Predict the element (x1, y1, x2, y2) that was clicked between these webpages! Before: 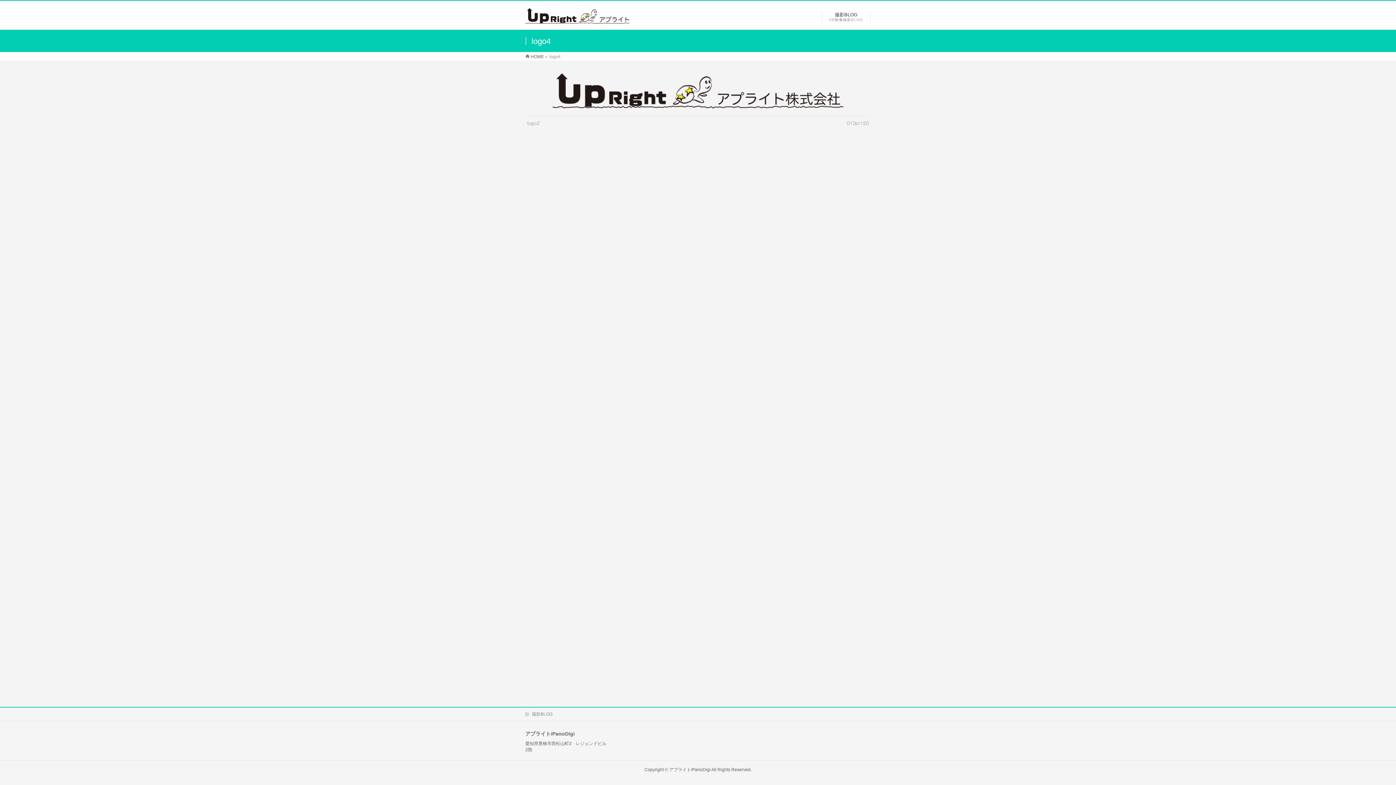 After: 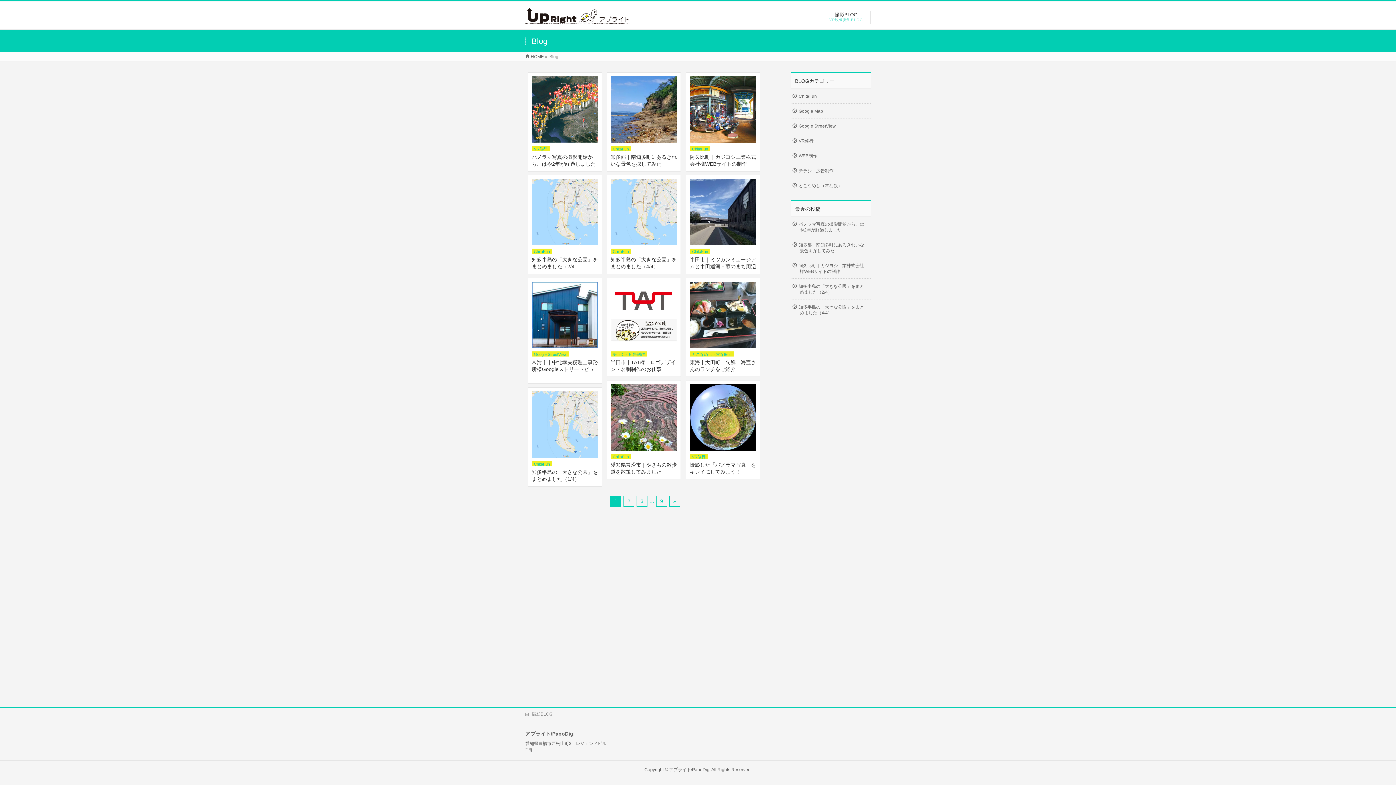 Action: bbox: (525, 711, 560, 717) label: 撮影BLOG